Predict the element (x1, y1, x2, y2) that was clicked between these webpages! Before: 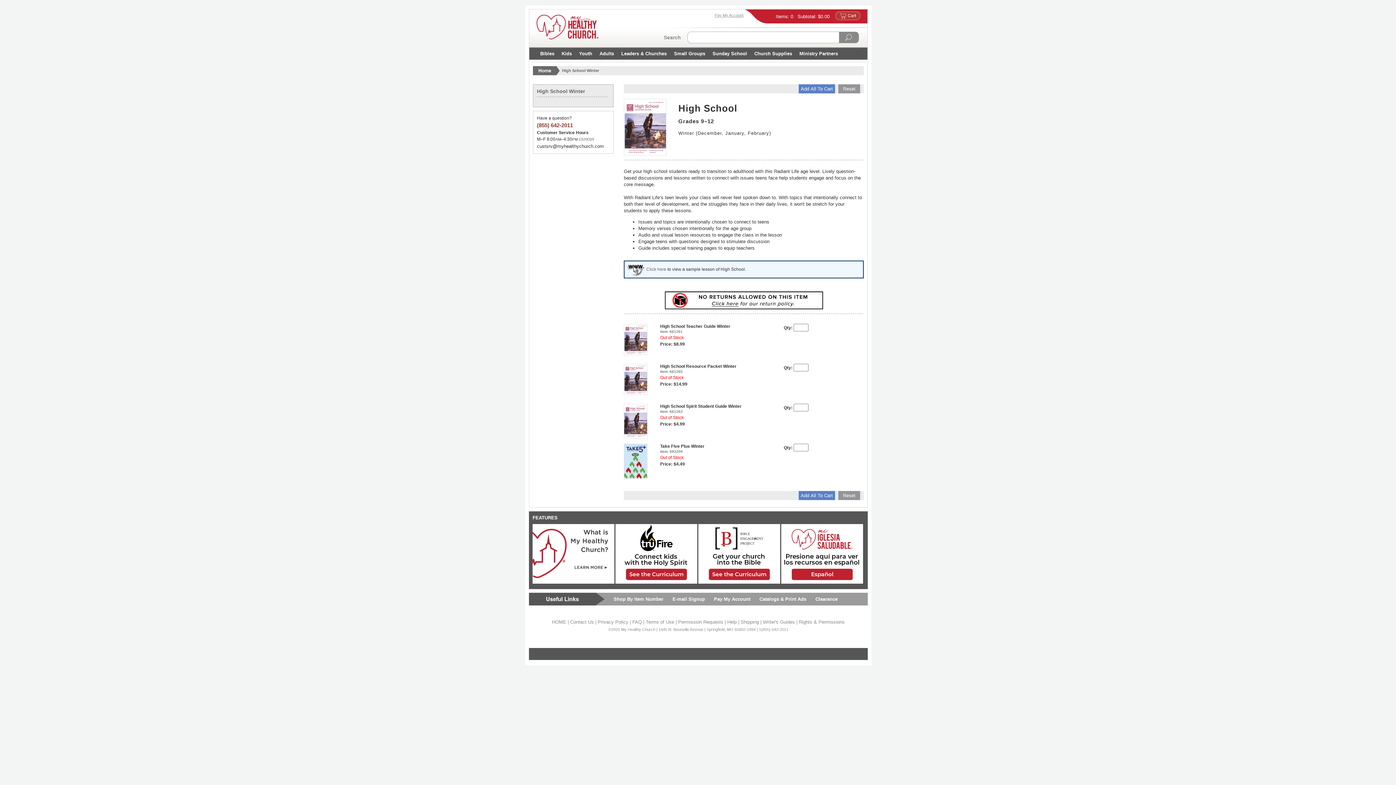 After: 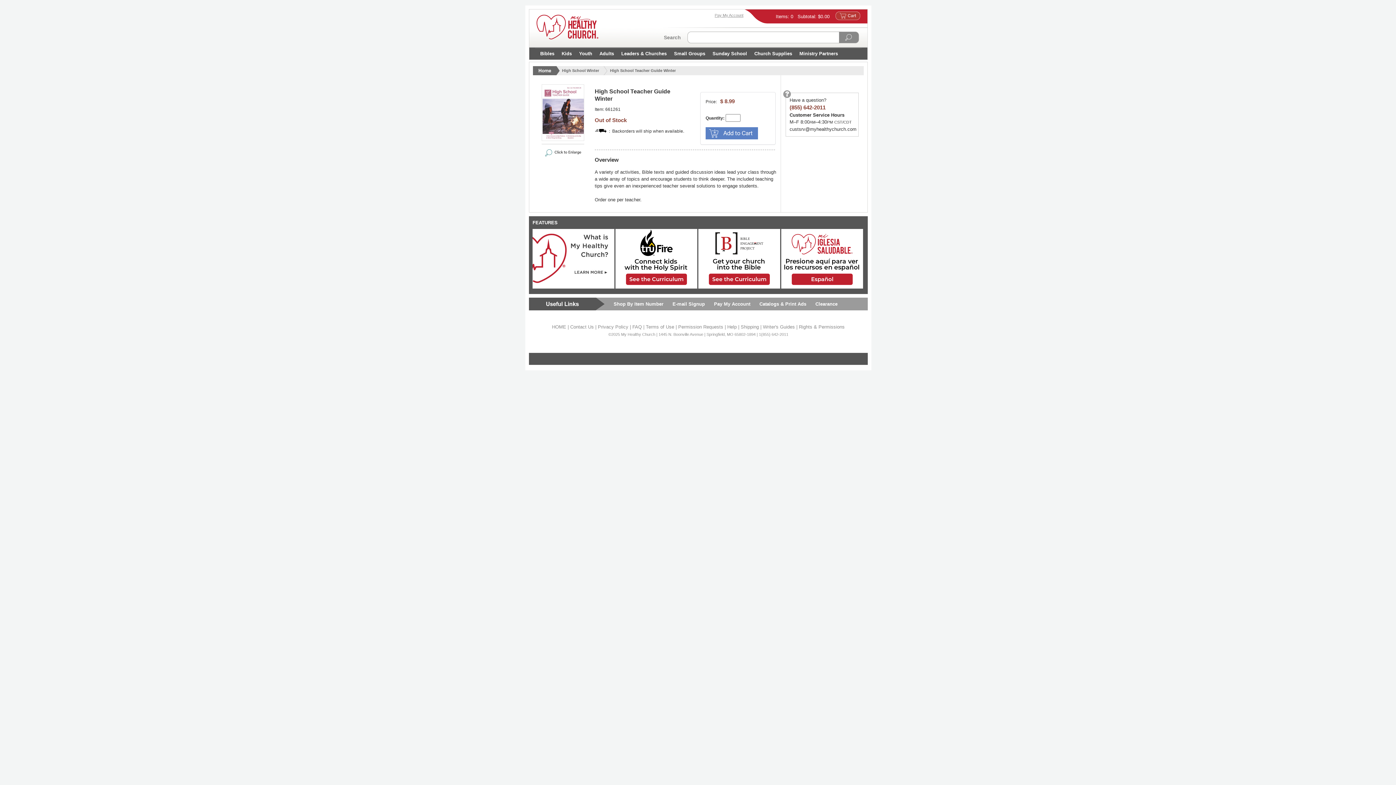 Action: label: High School Teacher Guide Winter bbox: (660, 324, 730, 329)